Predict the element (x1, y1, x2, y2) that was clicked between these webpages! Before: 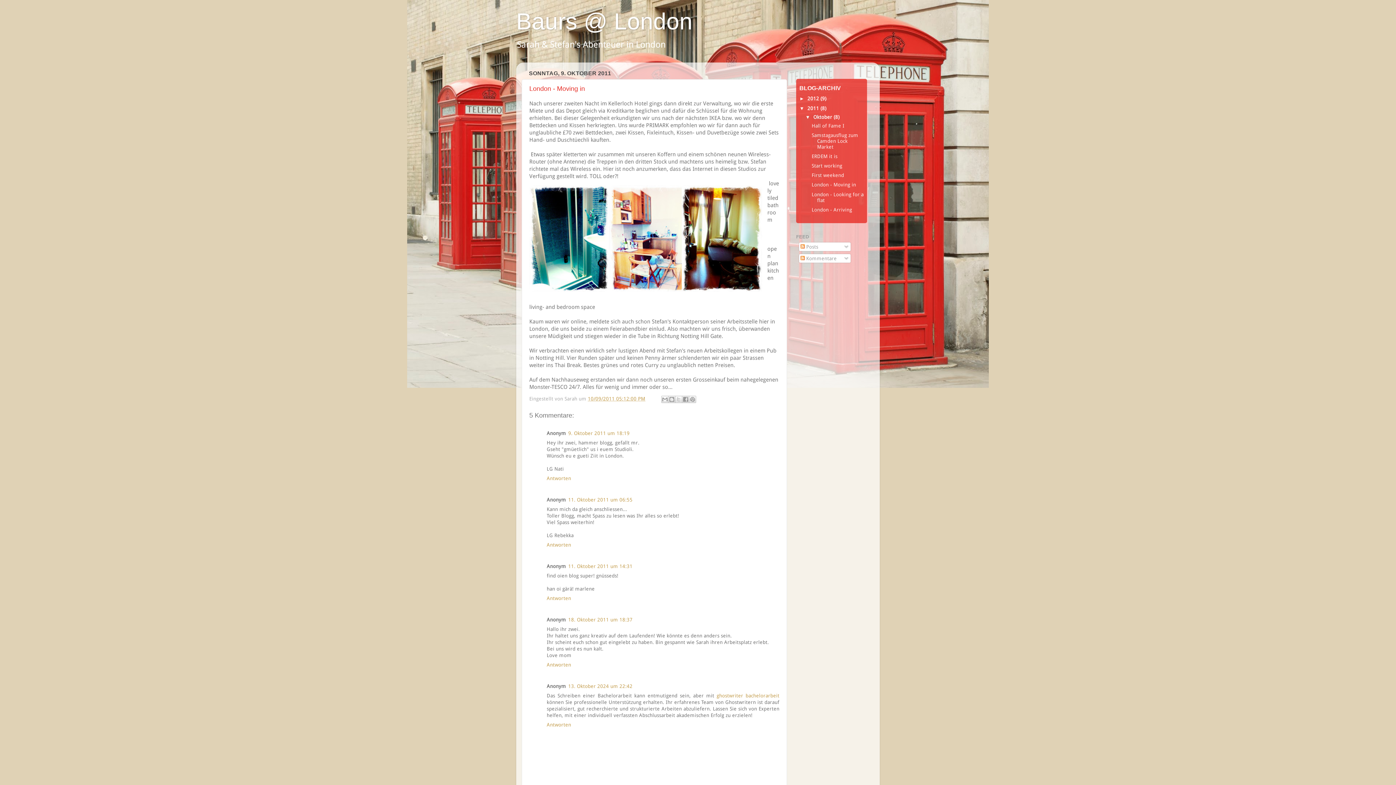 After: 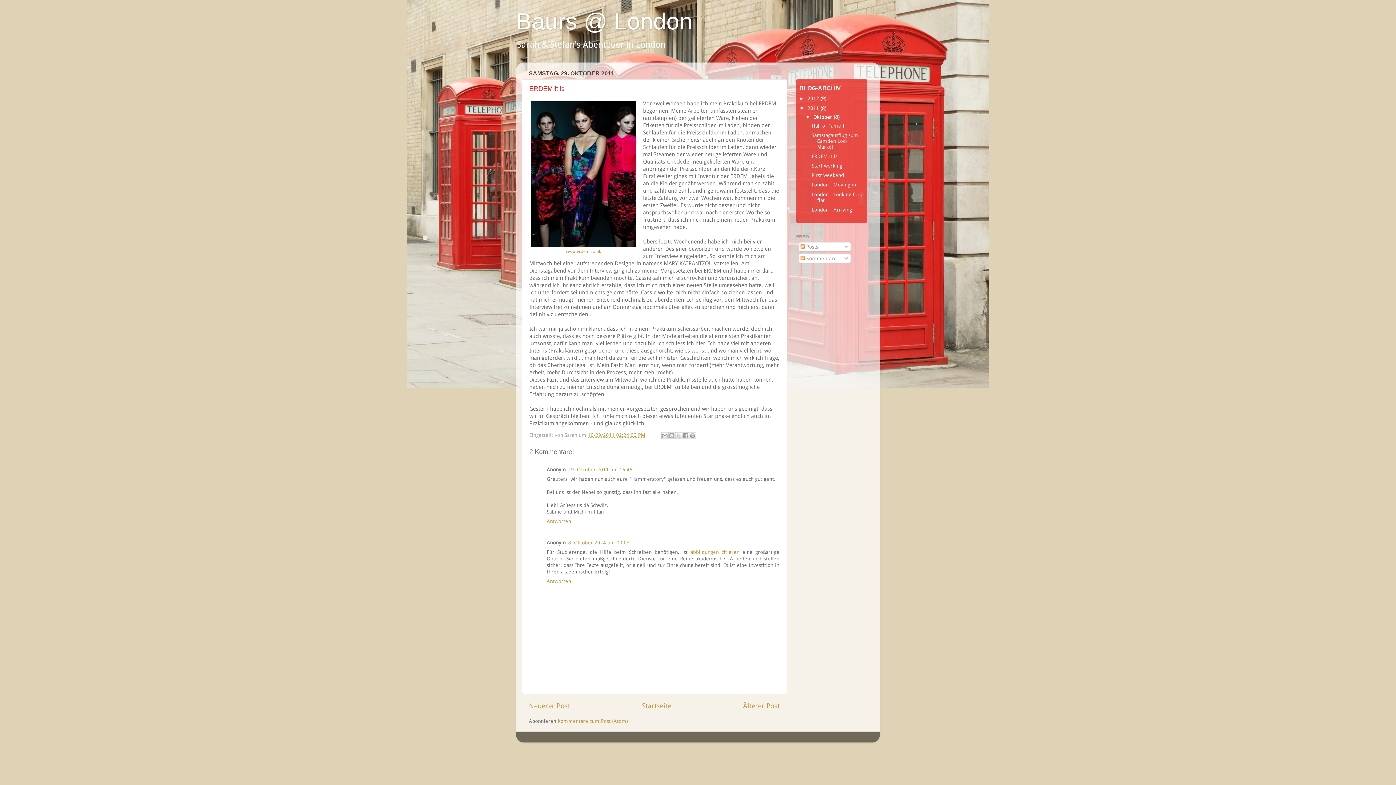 Action: label: ERDEM it is bbox: (811, 153, 837, 159)